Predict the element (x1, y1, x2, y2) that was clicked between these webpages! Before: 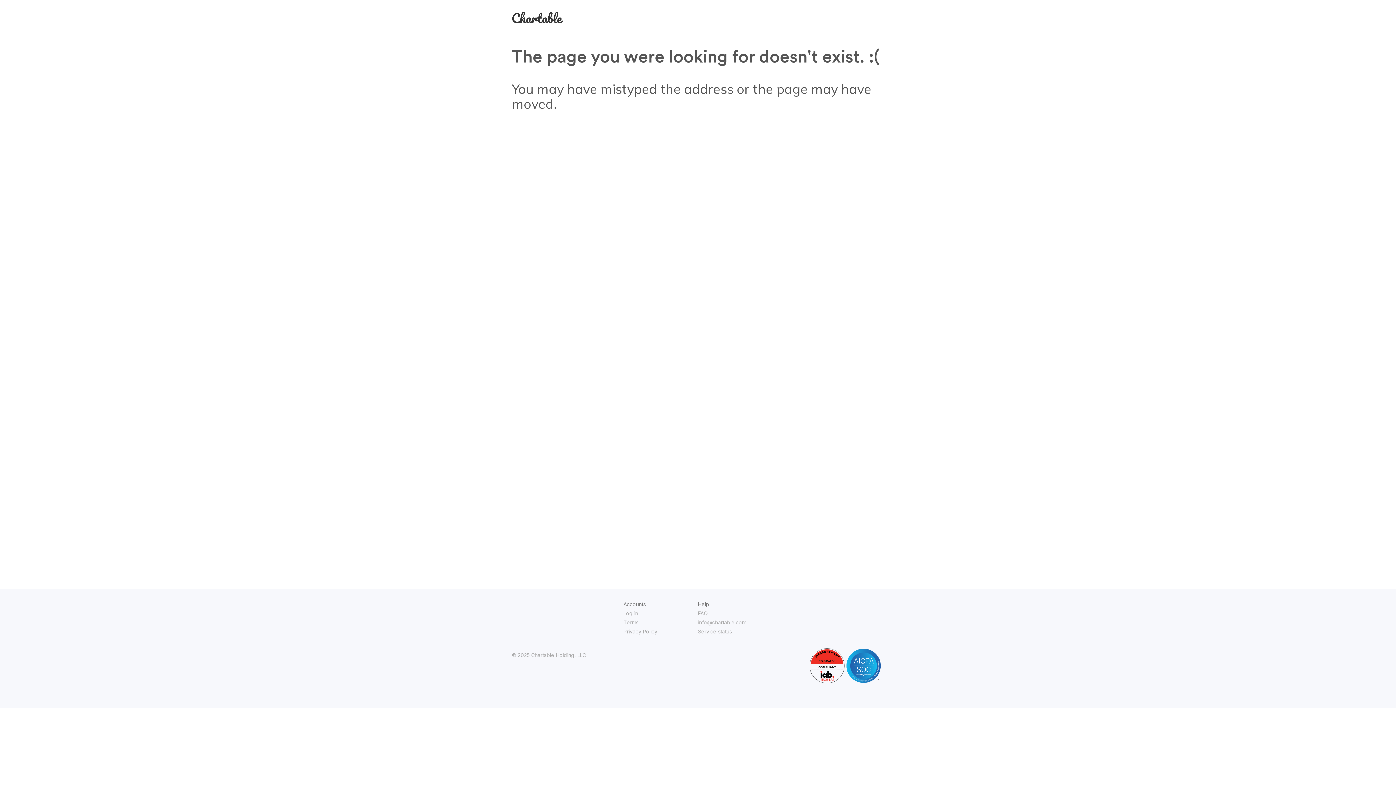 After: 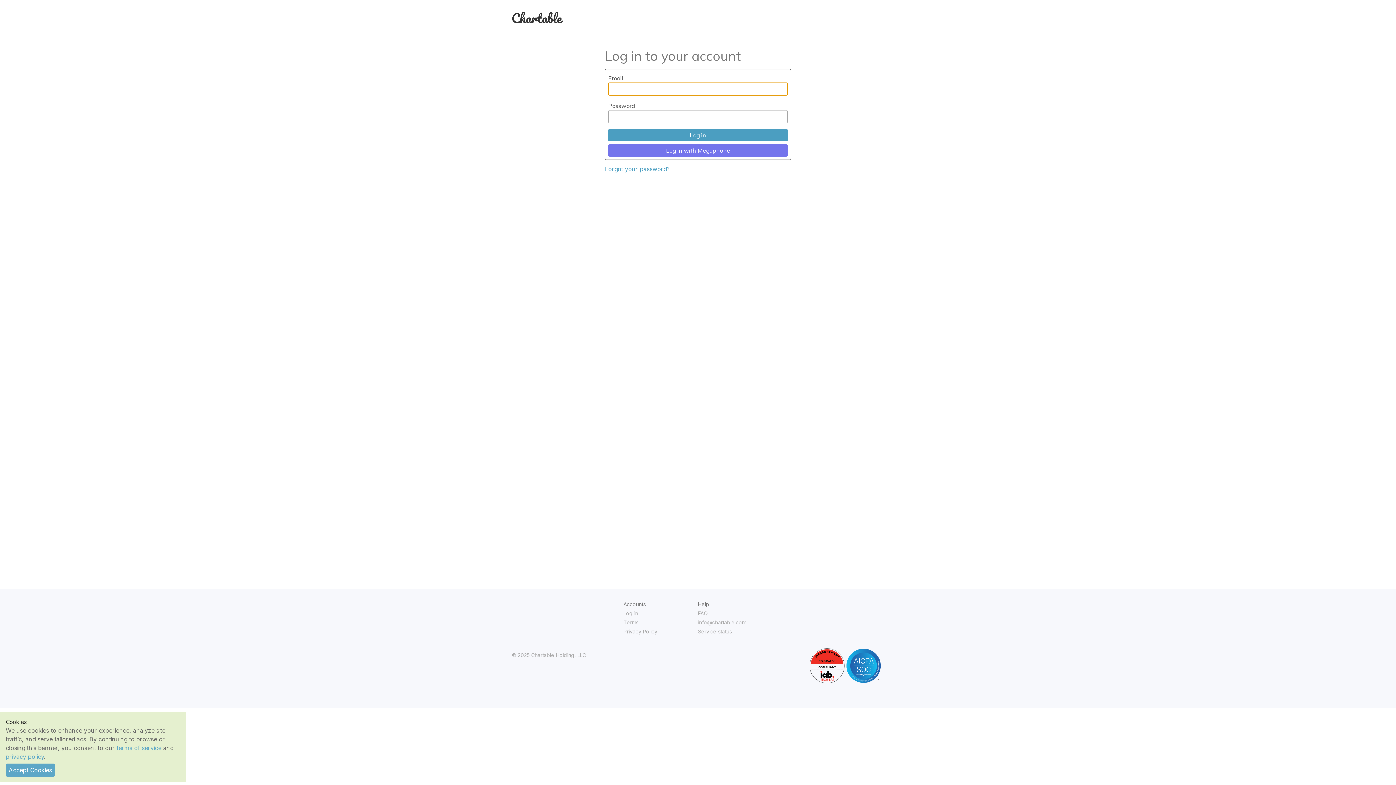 Action: label: Log in bbox: (623, 610, 638, 616)